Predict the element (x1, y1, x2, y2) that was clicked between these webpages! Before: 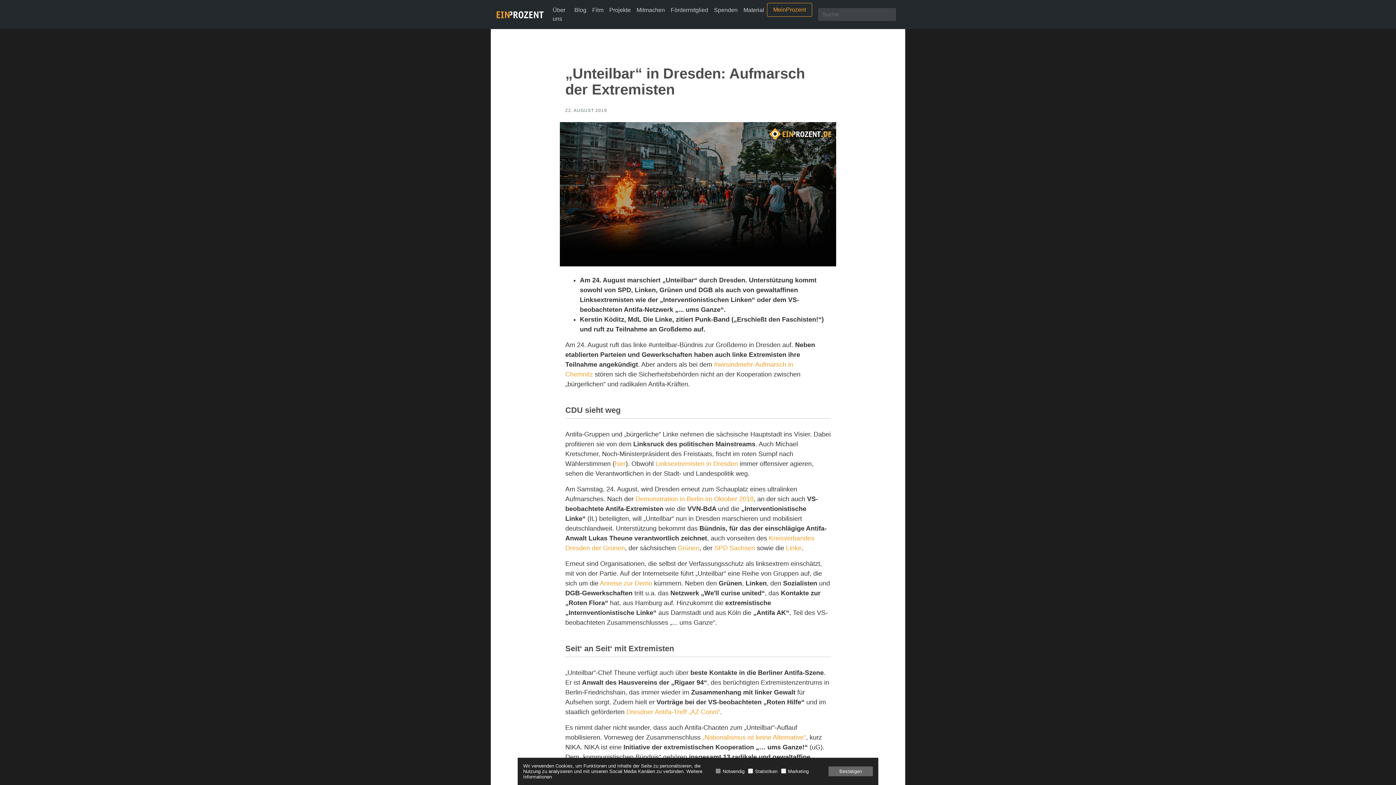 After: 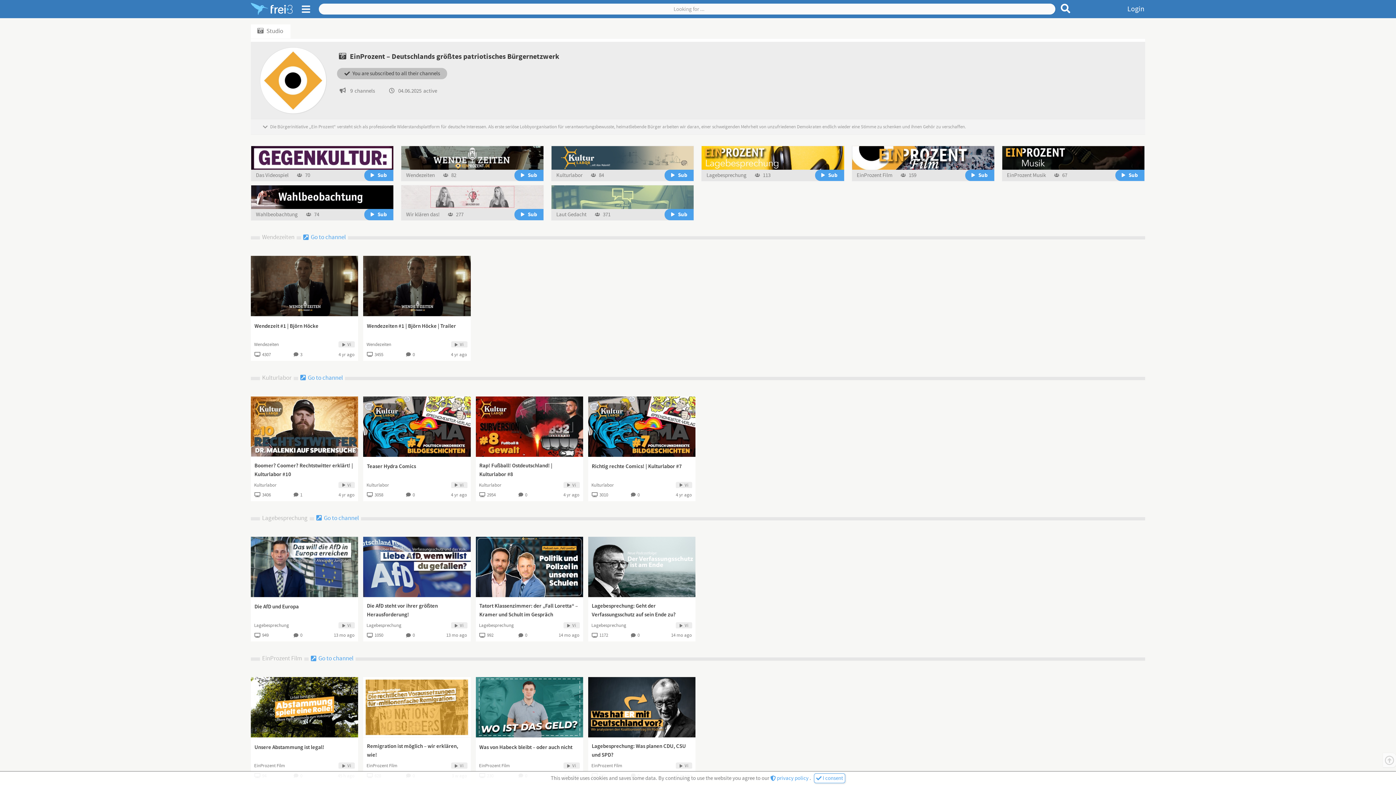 Action: label: Film bbox: (589, 2, 606, 17)